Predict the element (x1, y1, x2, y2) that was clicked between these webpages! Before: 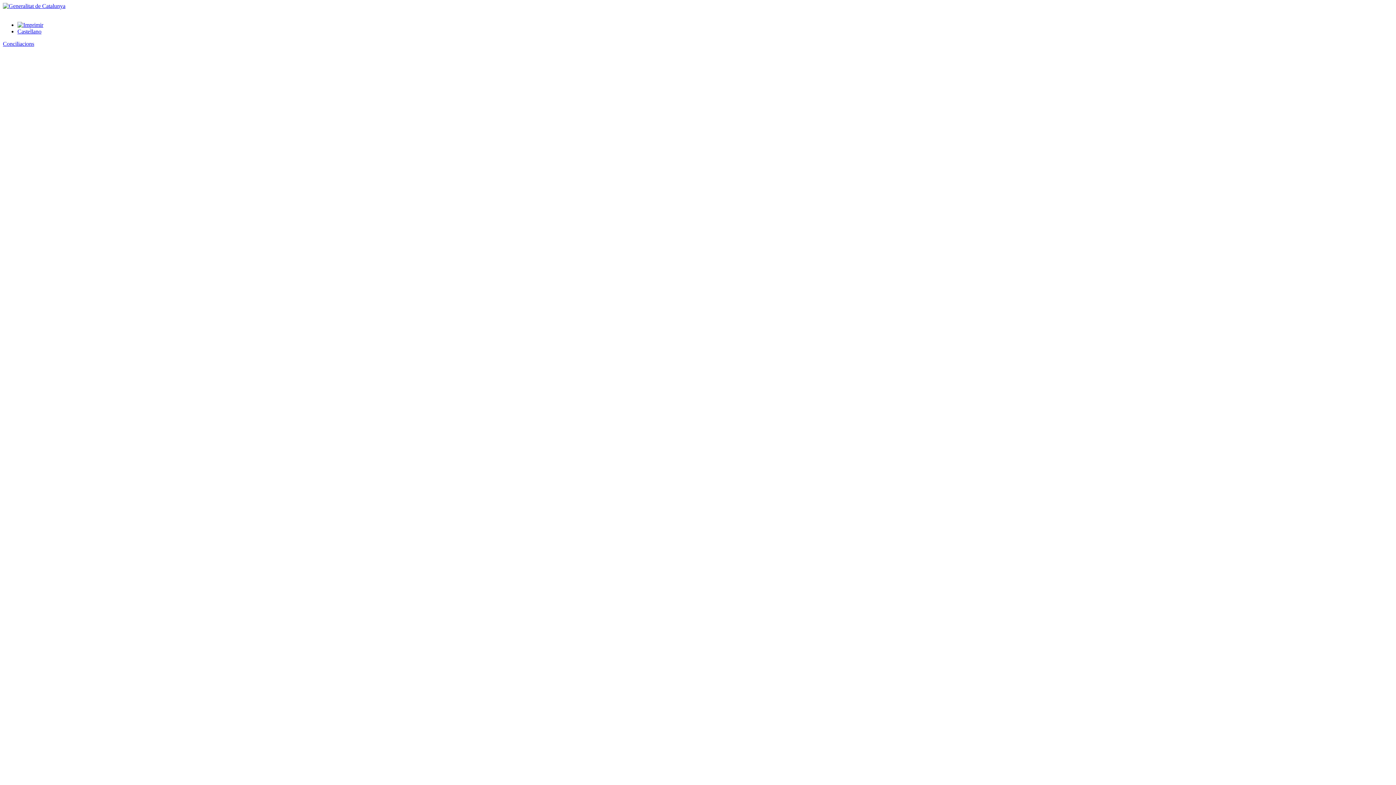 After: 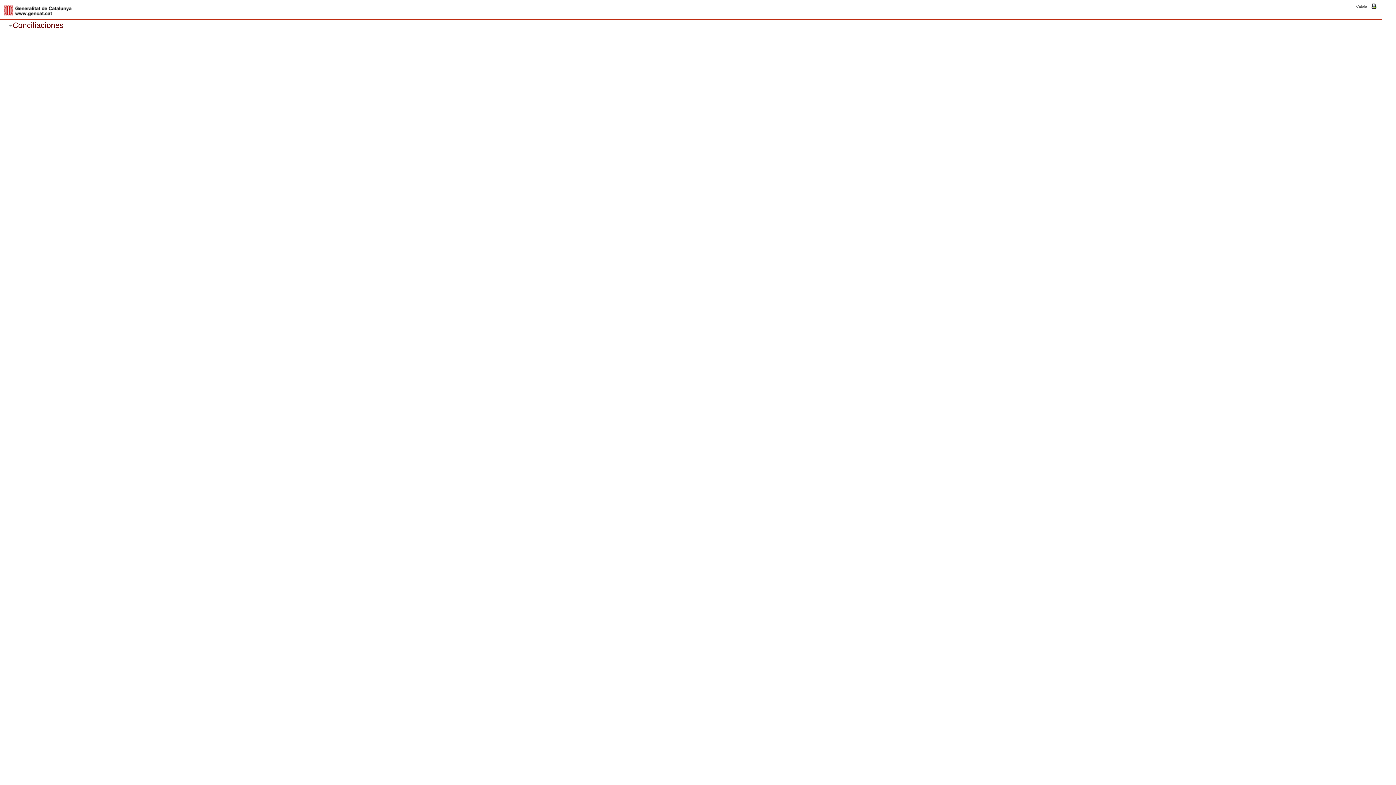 Action: label: Castellano bbox: (17, 28, 41, 34)